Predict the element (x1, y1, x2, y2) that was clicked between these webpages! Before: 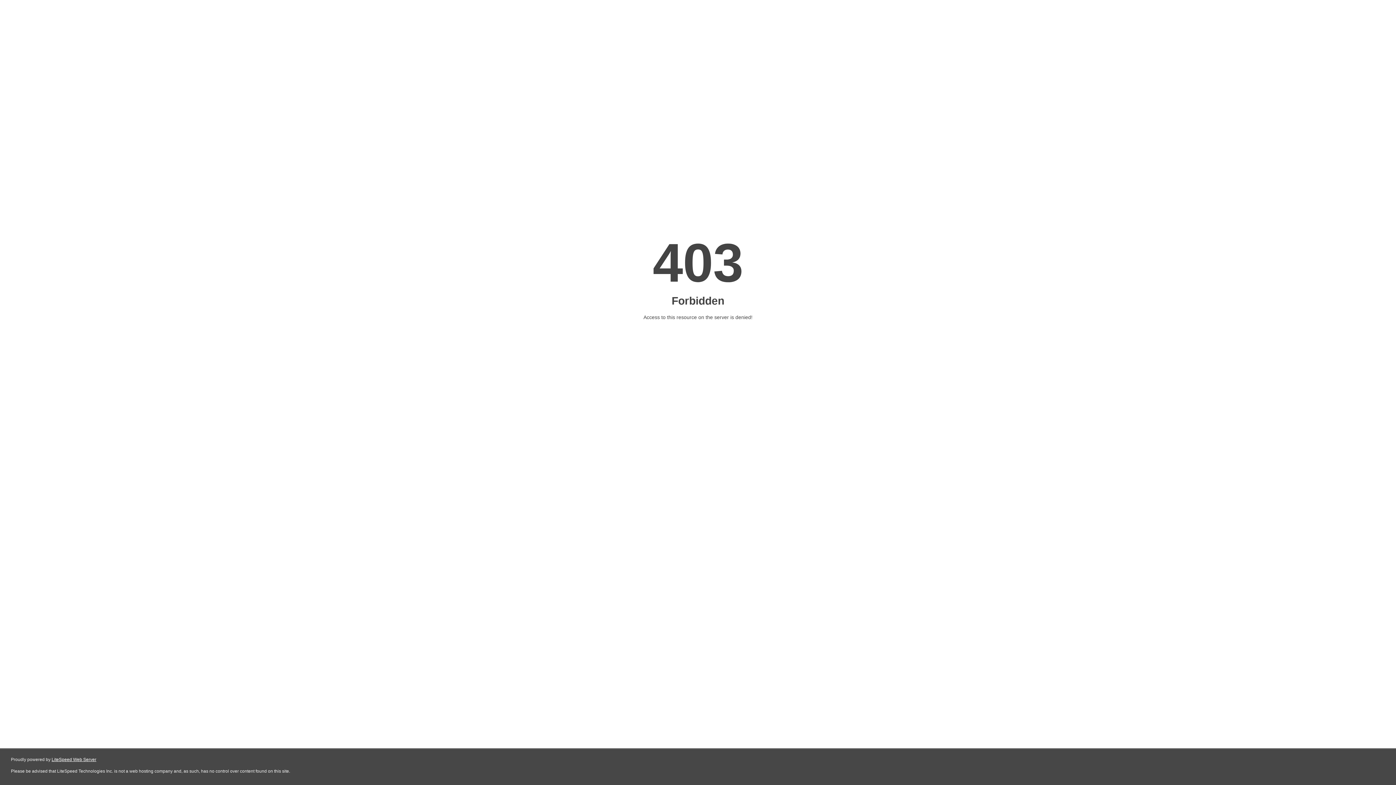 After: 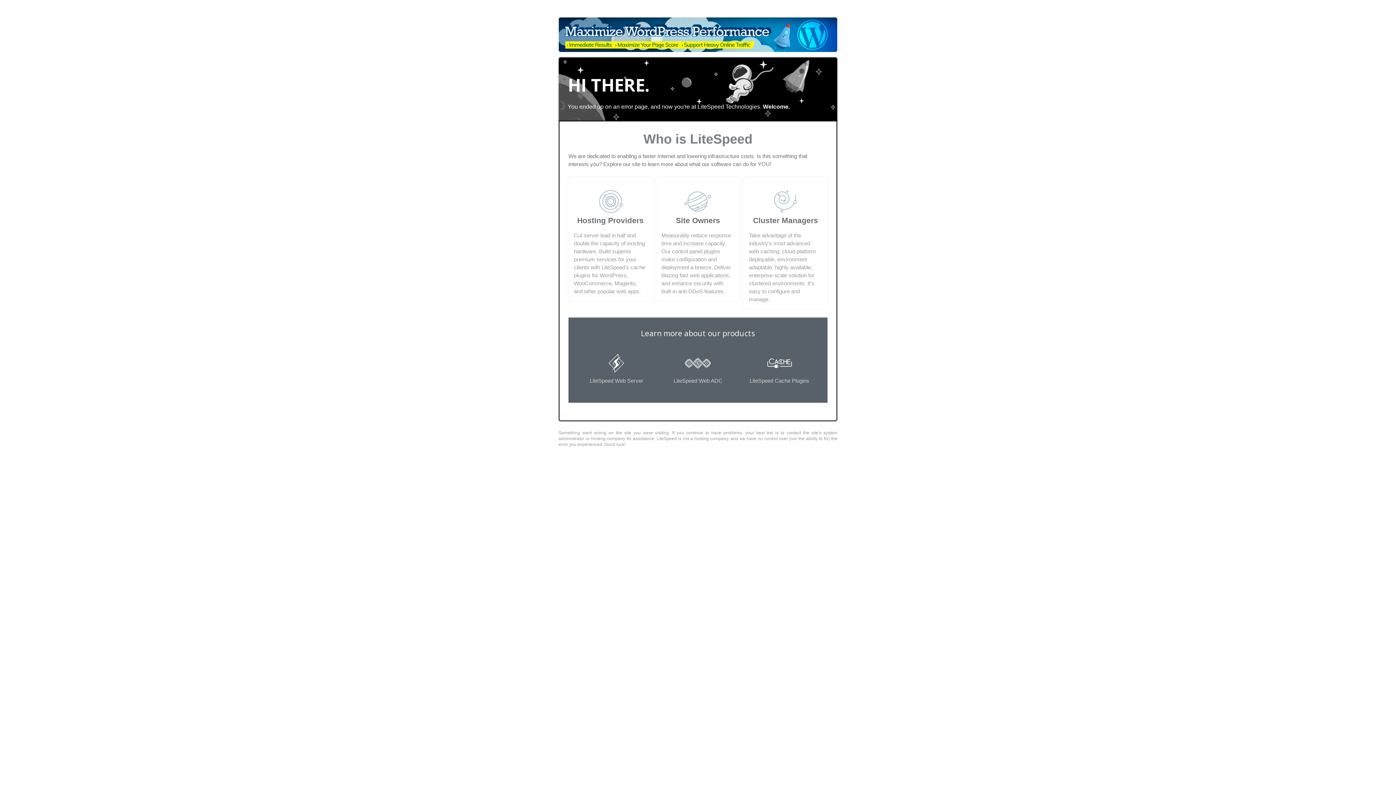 Action: label: LiteSpeed Web Server bbox: (51, 757, 96, 762)